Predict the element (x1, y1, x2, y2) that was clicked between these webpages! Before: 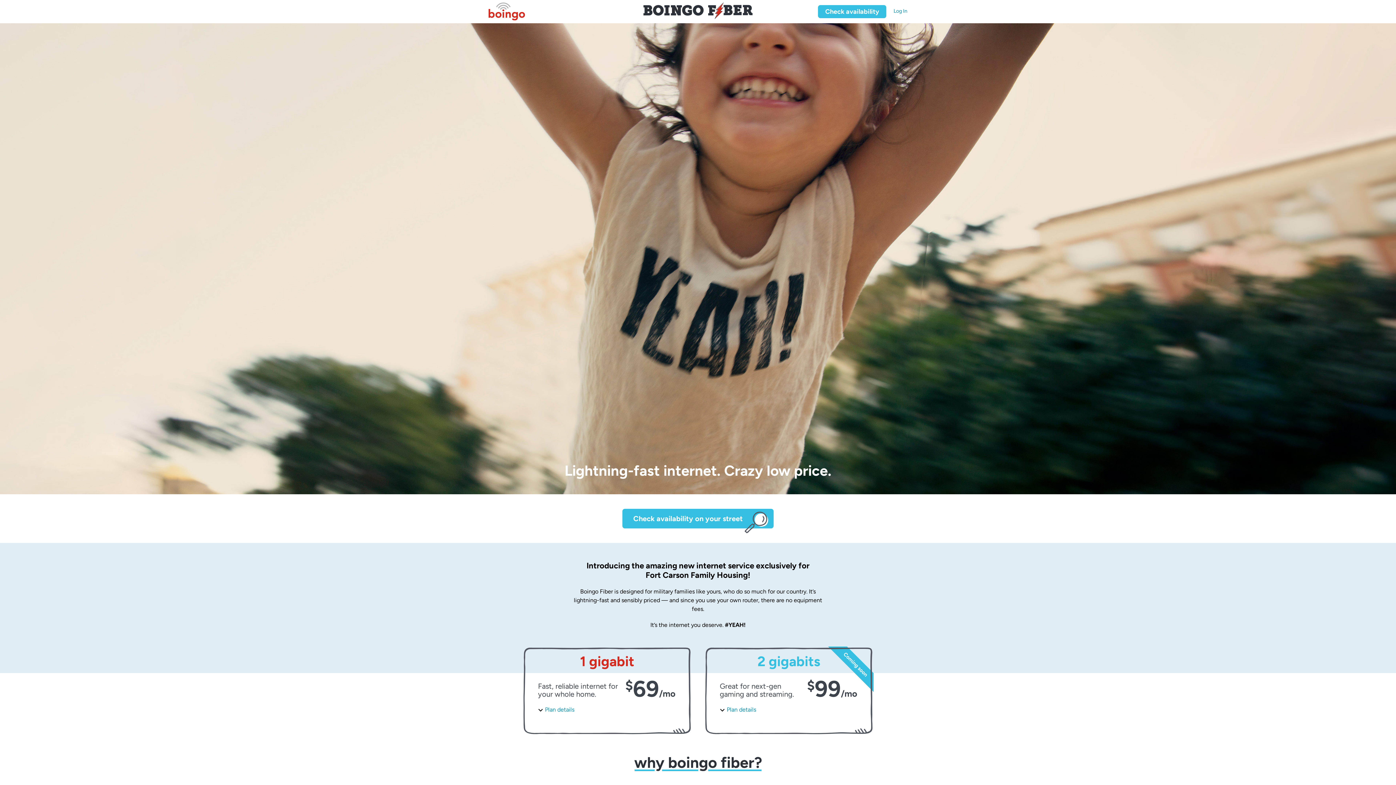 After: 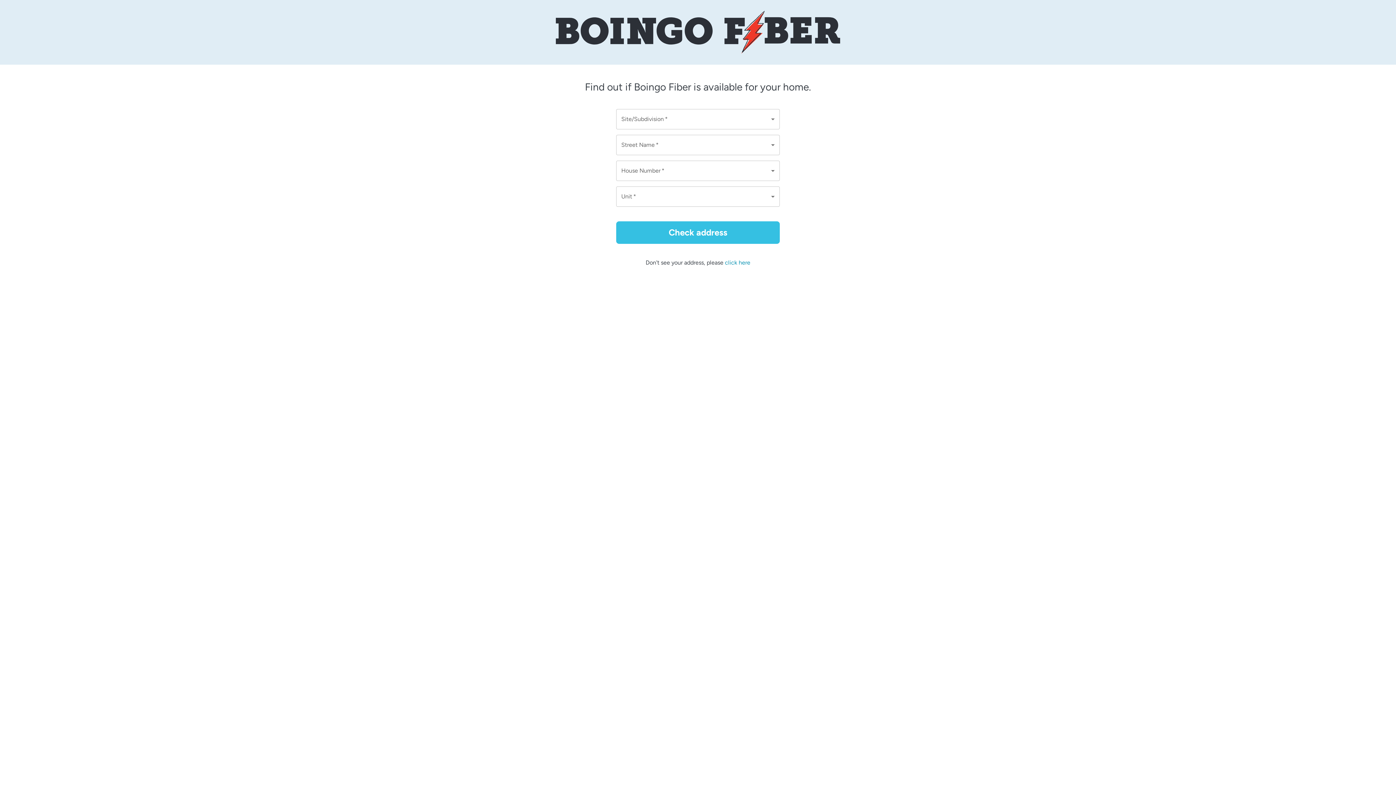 Action: bbox: (818, 5, 886, 18) label: Check availability